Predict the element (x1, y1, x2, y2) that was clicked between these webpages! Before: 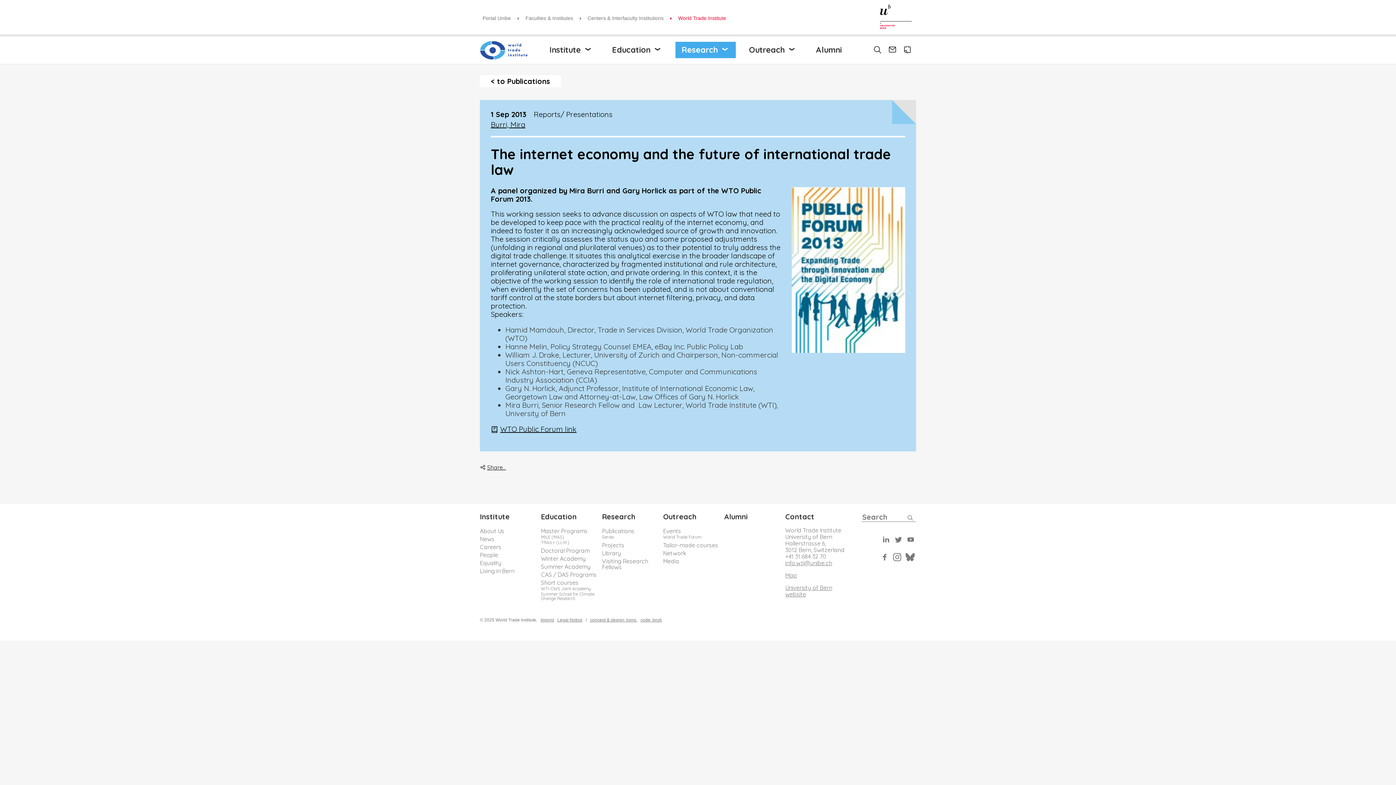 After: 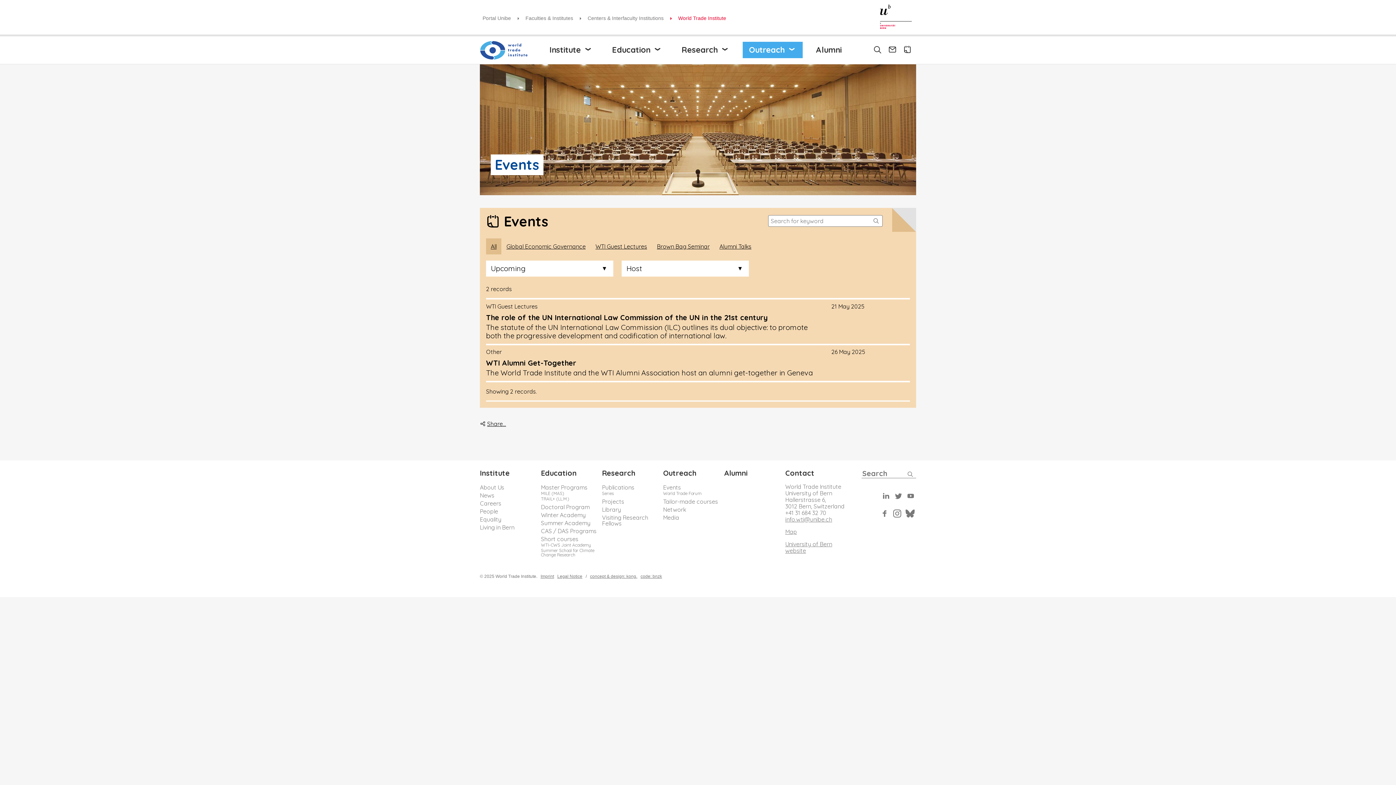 Action: label: Events bbox: (663, 527, 681, 534)